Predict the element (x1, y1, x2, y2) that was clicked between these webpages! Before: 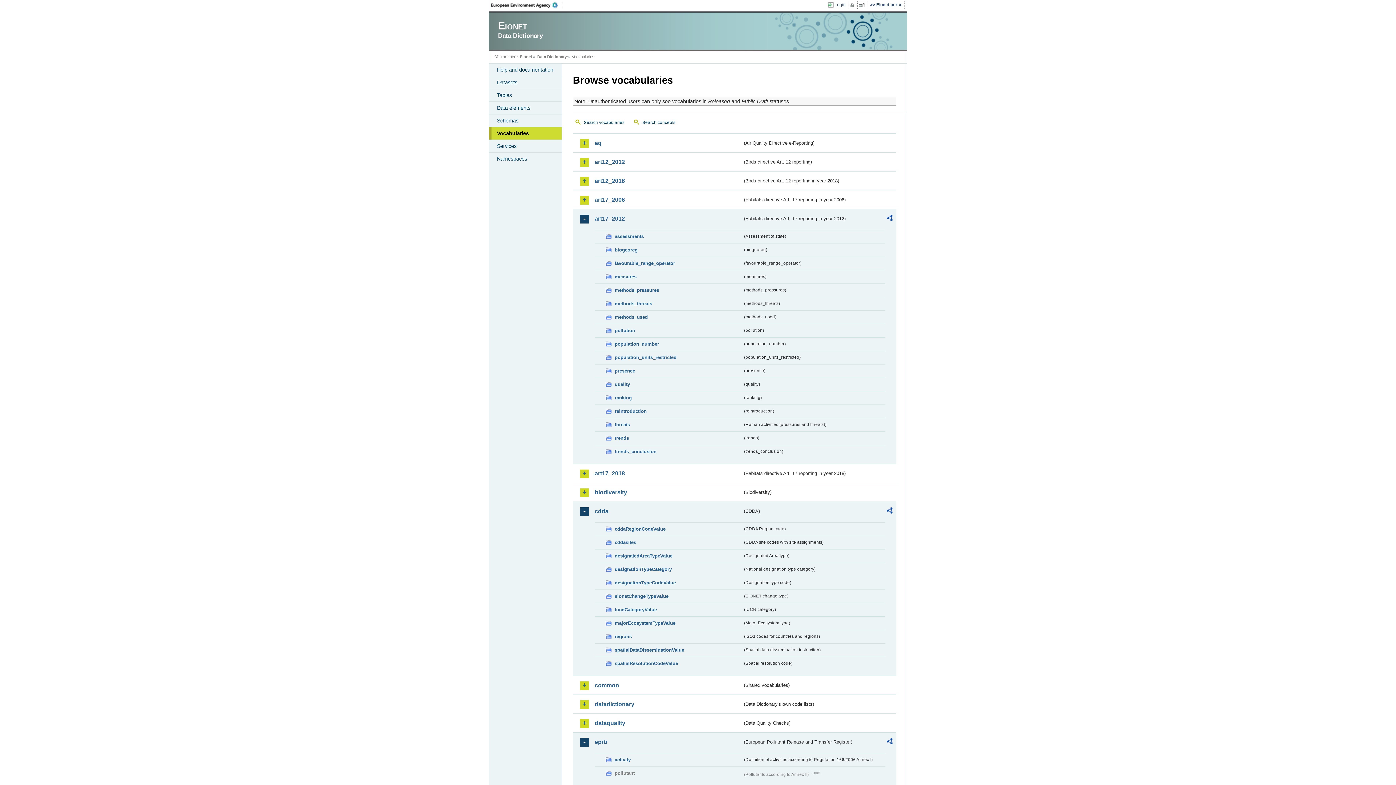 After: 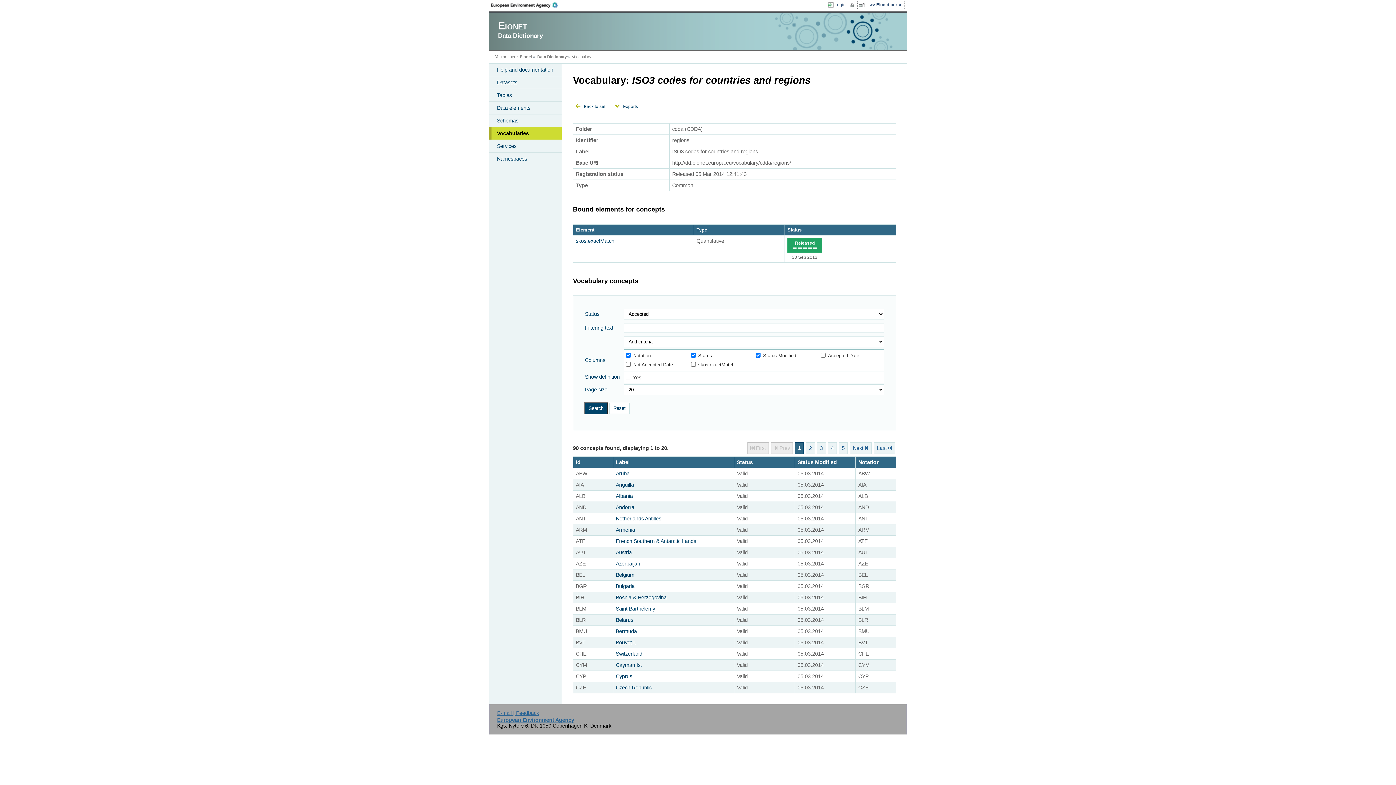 Action: bbox: (605, 633, 742, 641) label: regions